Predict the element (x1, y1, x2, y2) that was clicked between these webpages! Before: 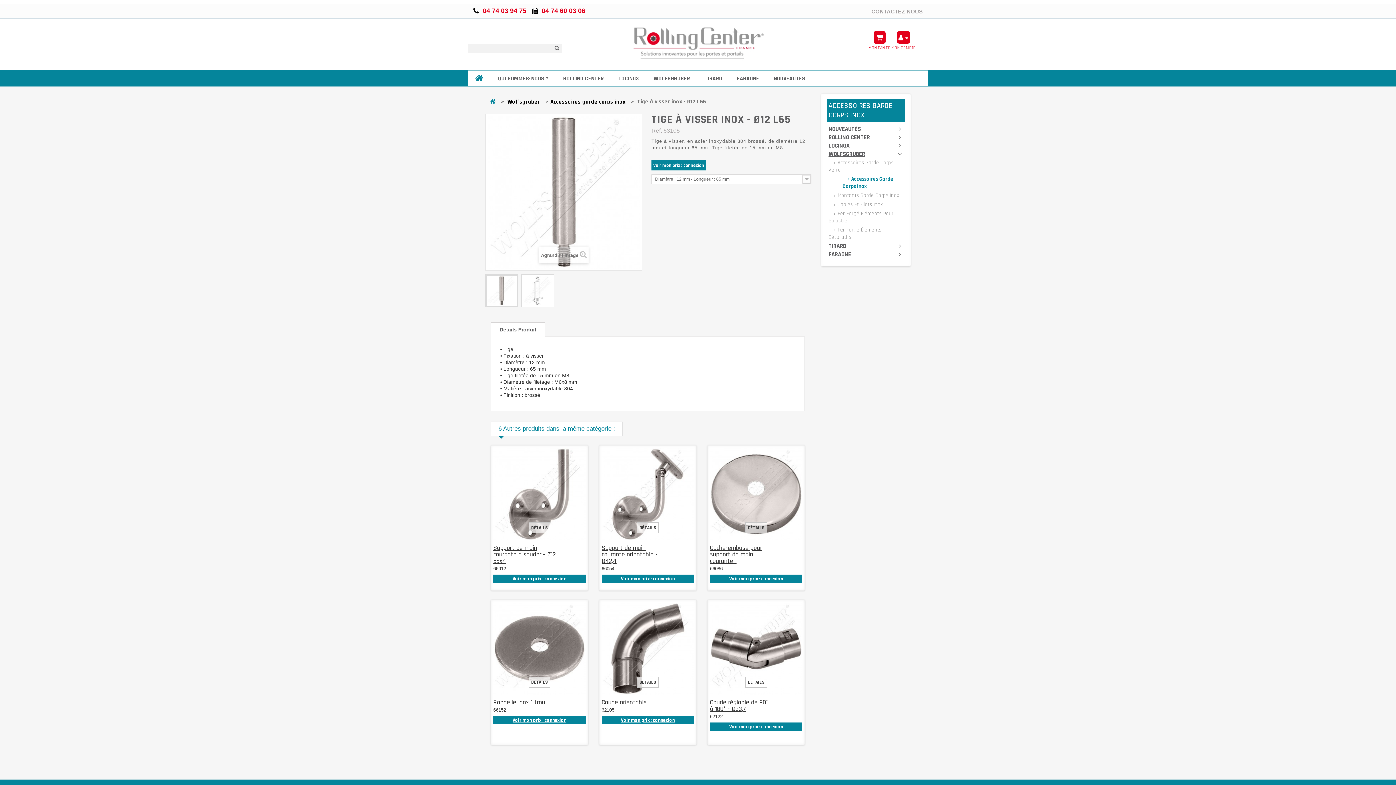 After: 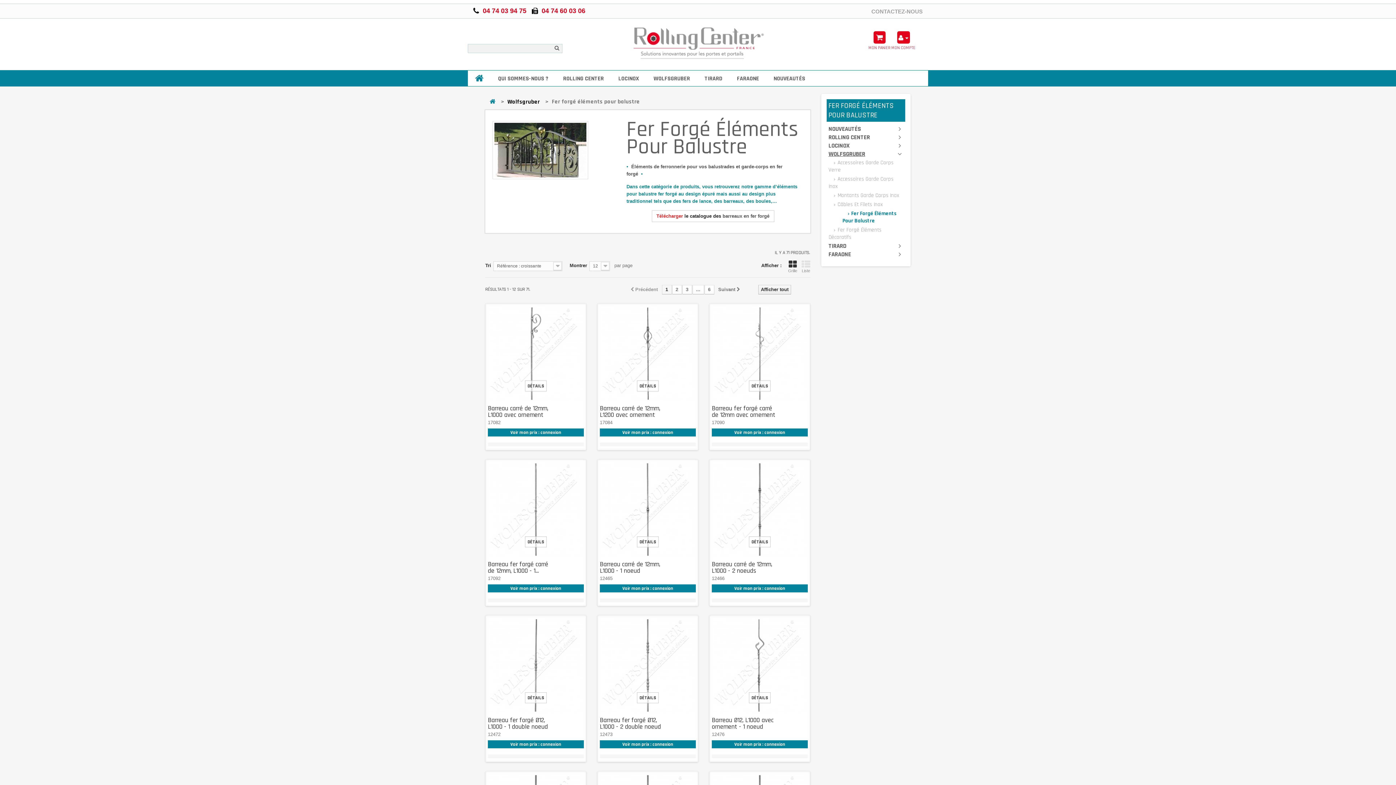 Action: bbox: (826, 208, 905, 224) label:  Fer Forgé Éléments Pour Balustre